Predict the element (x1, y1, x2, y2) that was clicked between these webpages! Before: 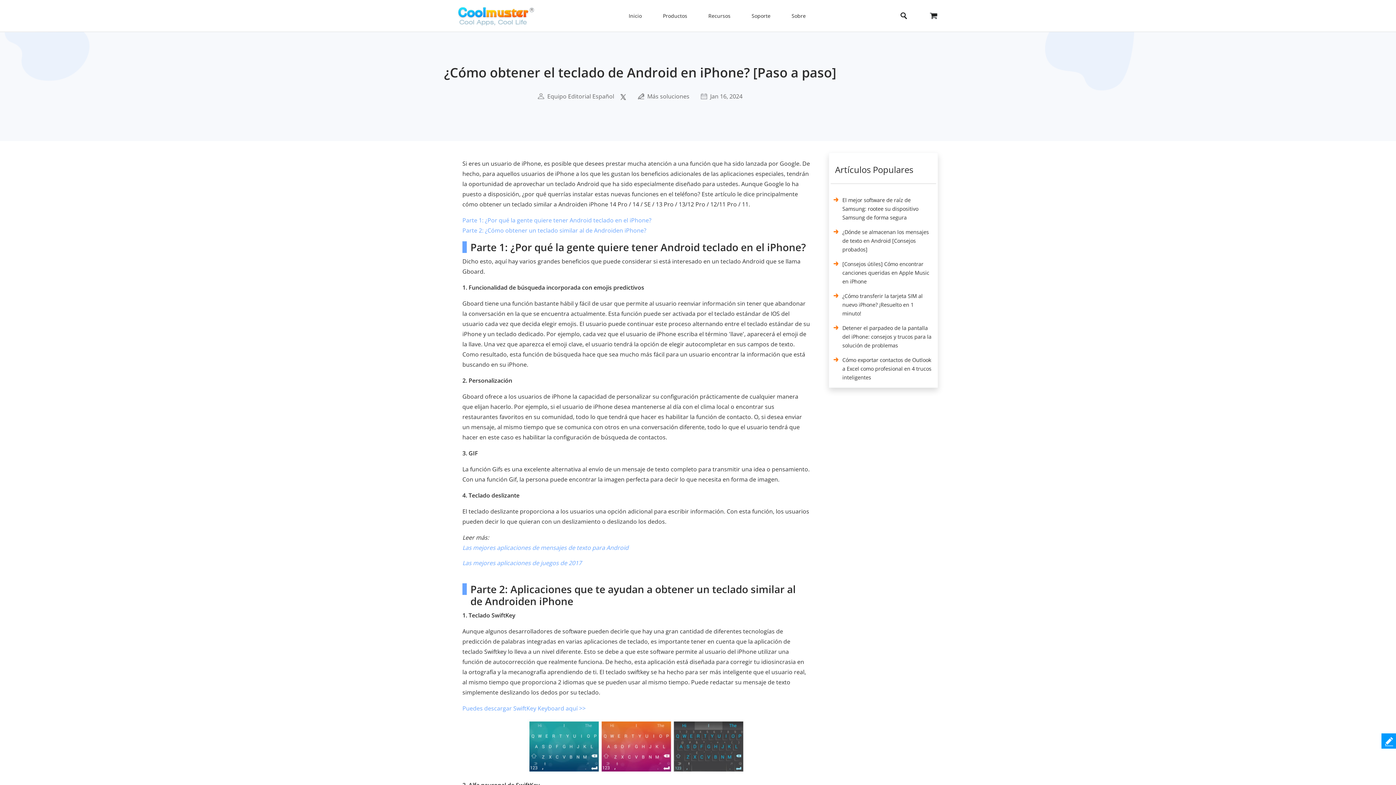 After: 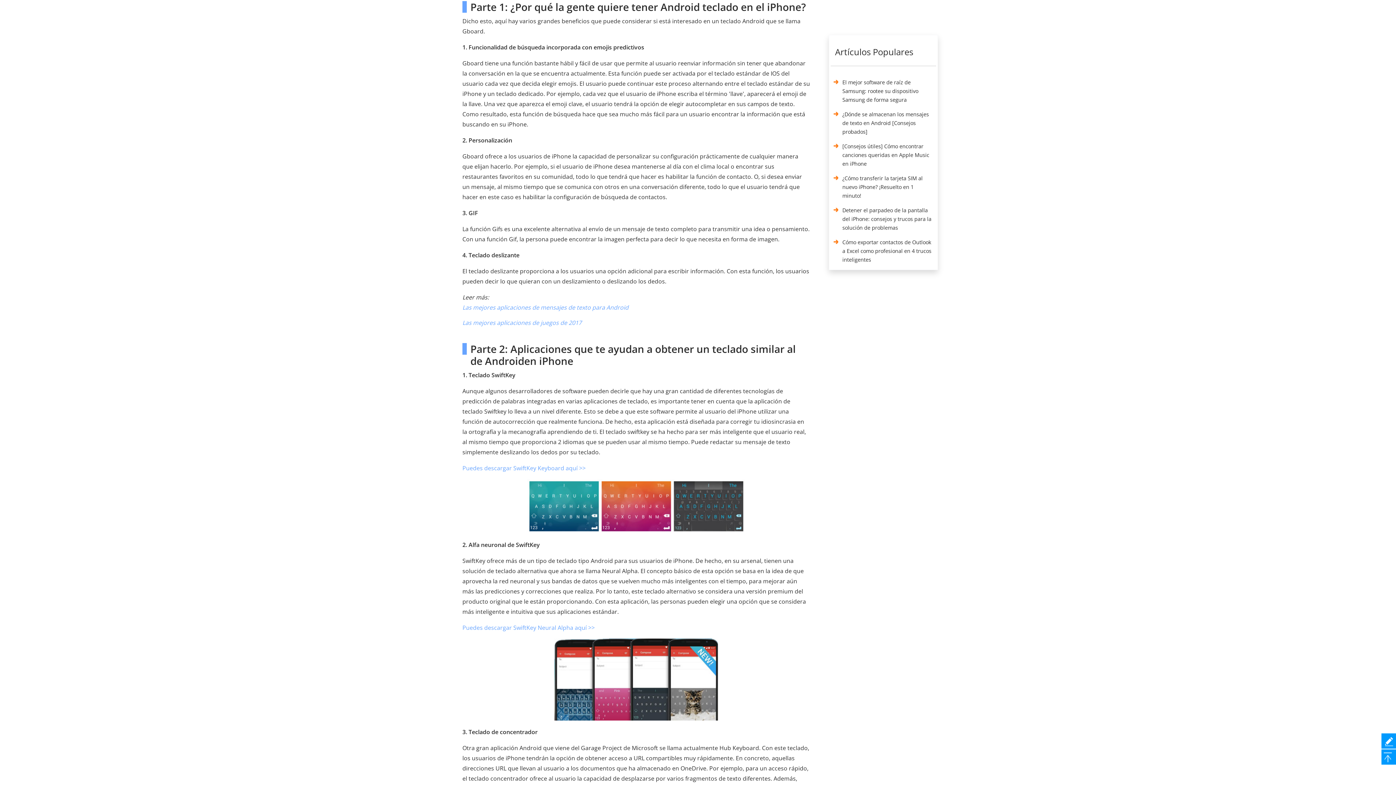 Action: bbox: (462, 216, 651, 224) label: Parte 1: ¿Por qué la gente quiere tener Android teclado en el iPhone?